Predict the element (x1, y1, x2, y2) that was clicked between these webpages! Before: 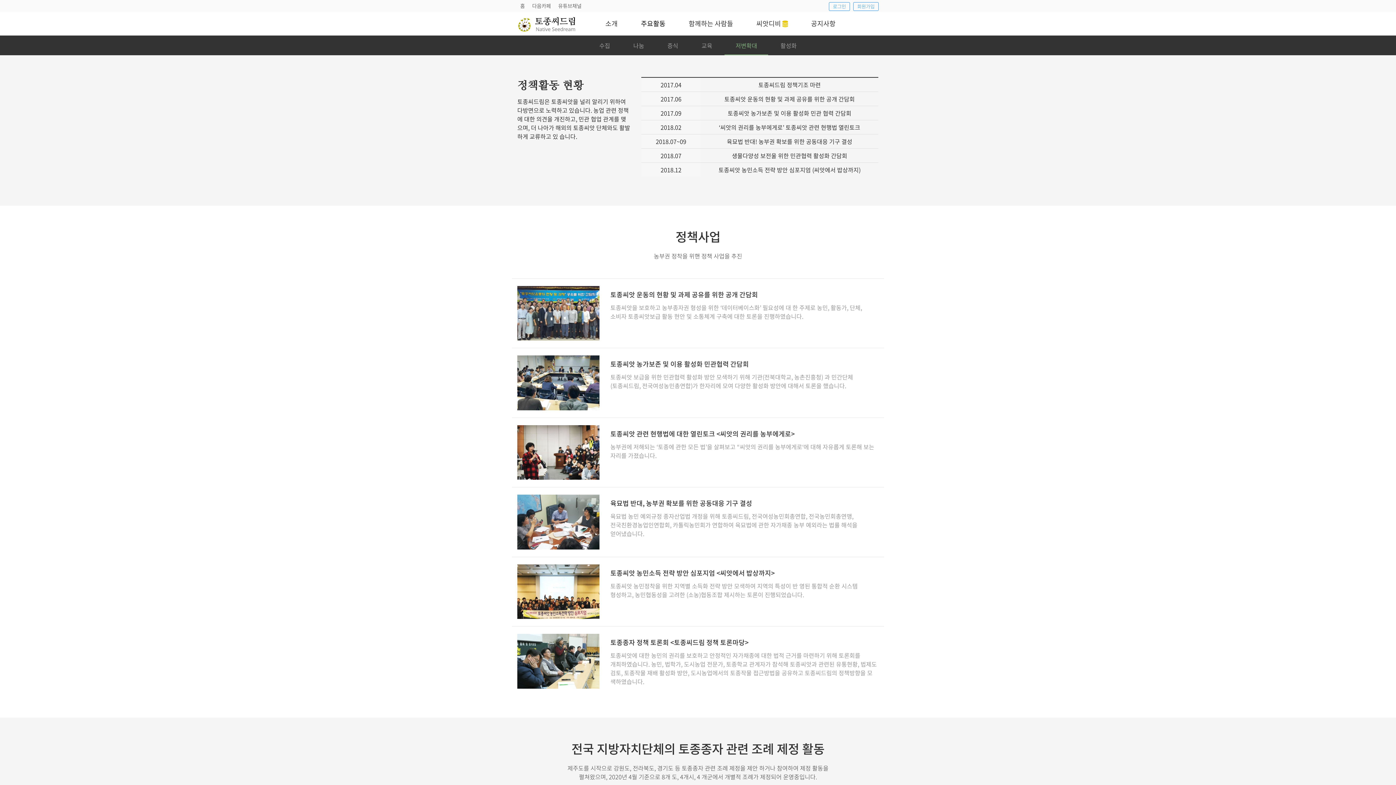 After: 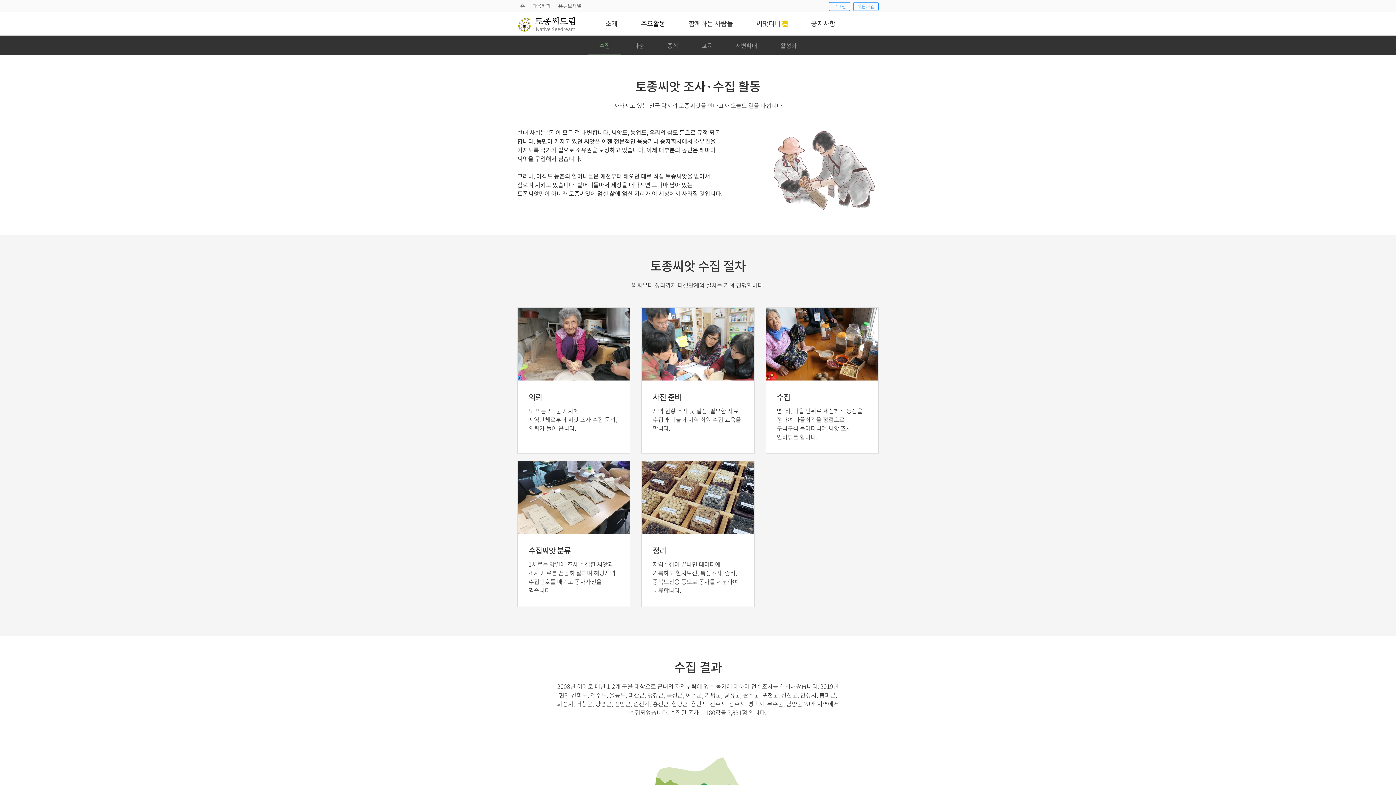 Action: bbox: (641, 18, 665, 28) label: 주요활동